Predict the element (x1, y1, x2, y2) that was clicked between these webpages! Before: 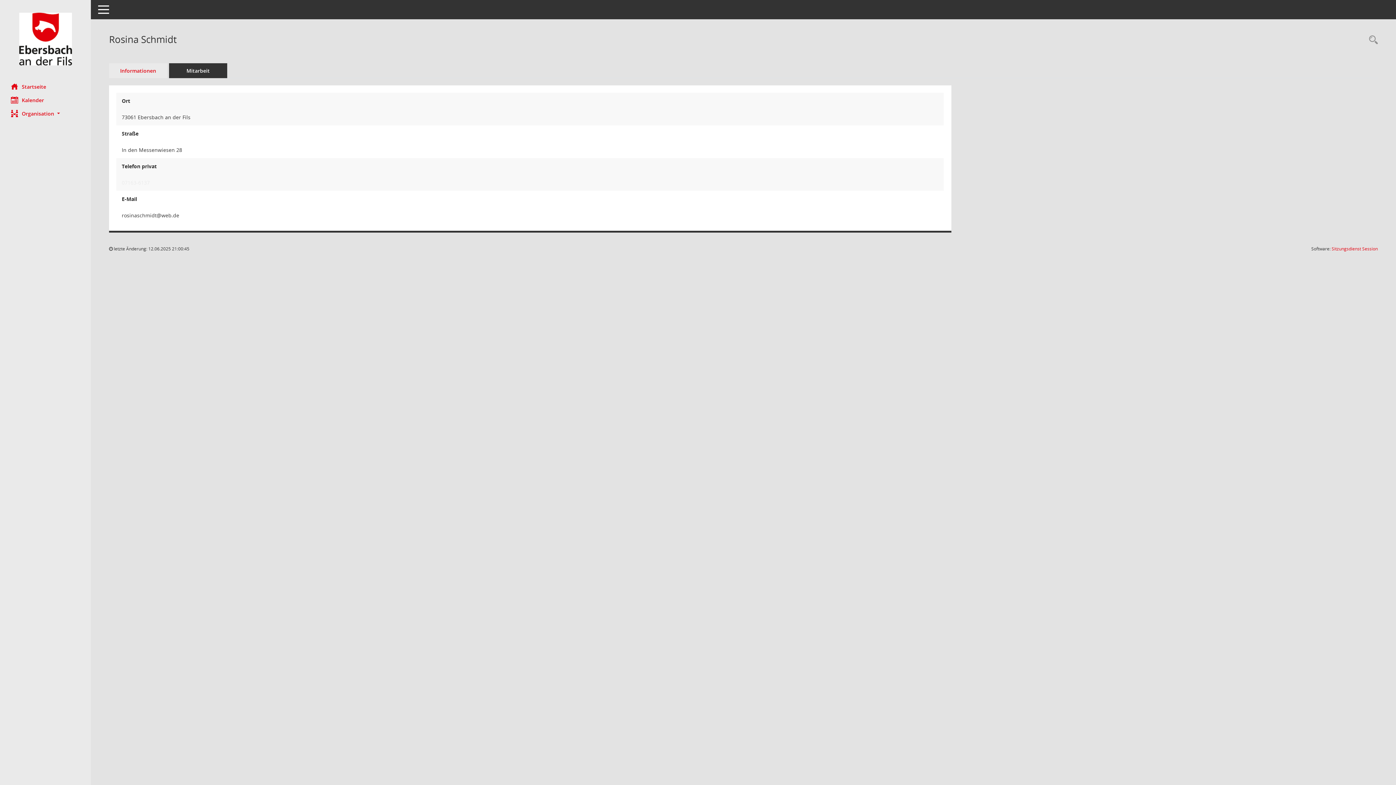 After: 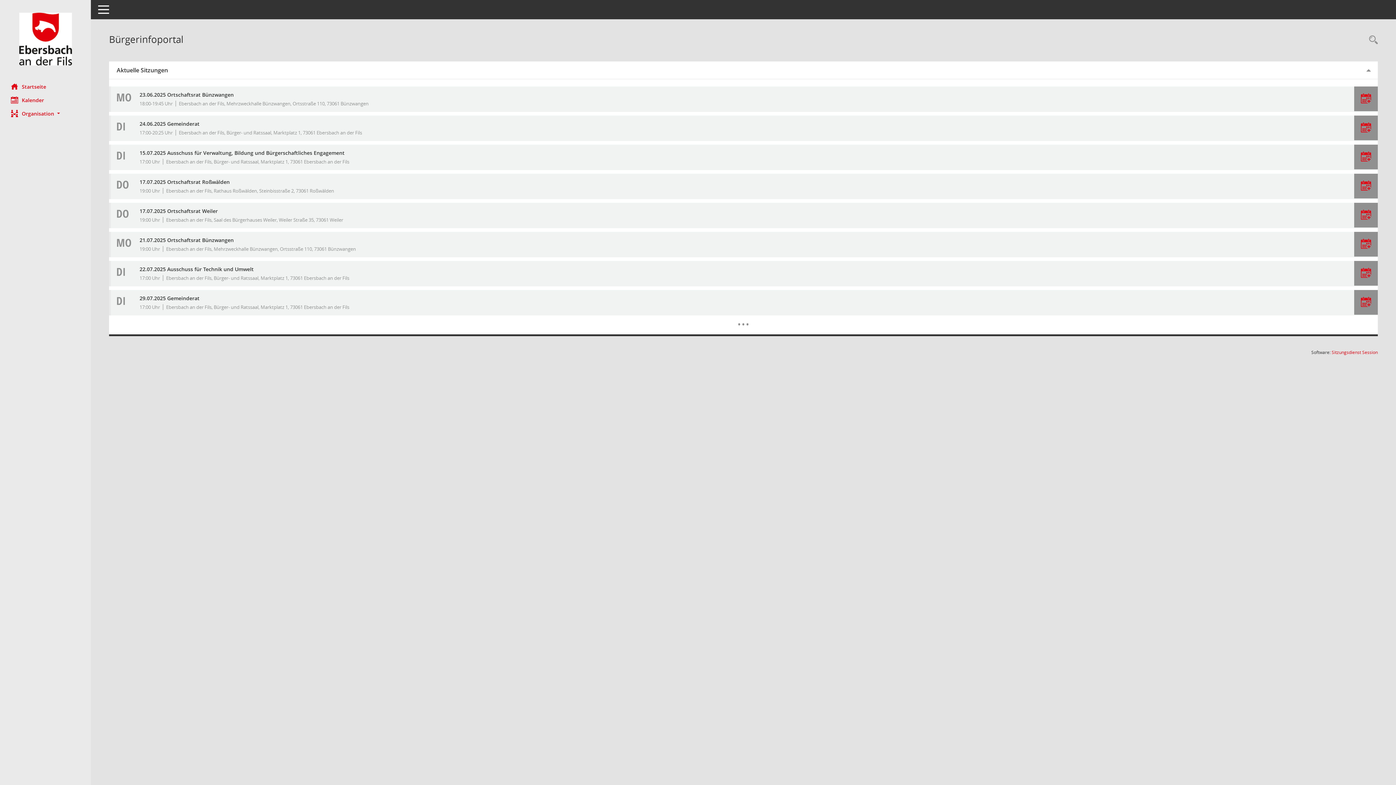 Action: label: Hier gelangen Sie zur Startseite dieser Webanwendung. bbox: (0, 80, 90, 93)